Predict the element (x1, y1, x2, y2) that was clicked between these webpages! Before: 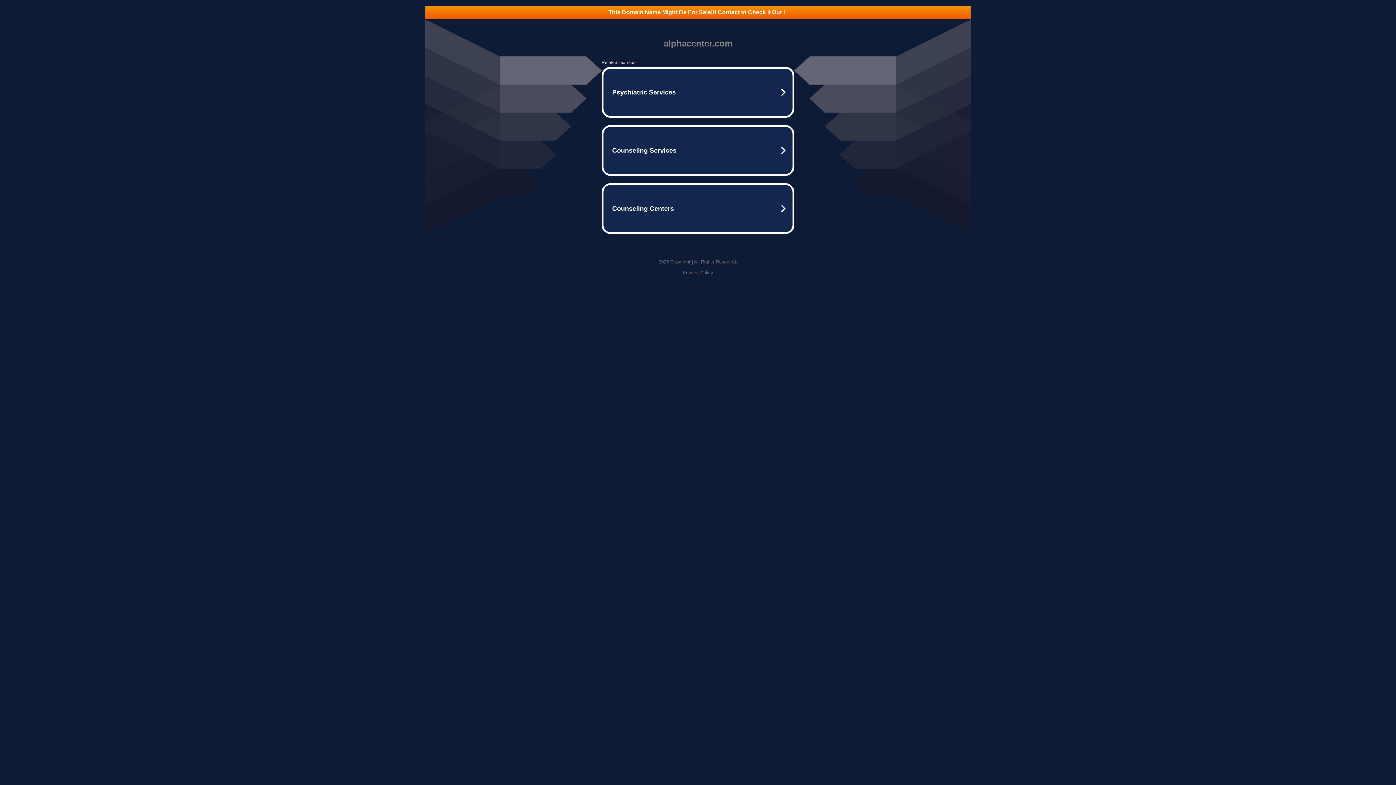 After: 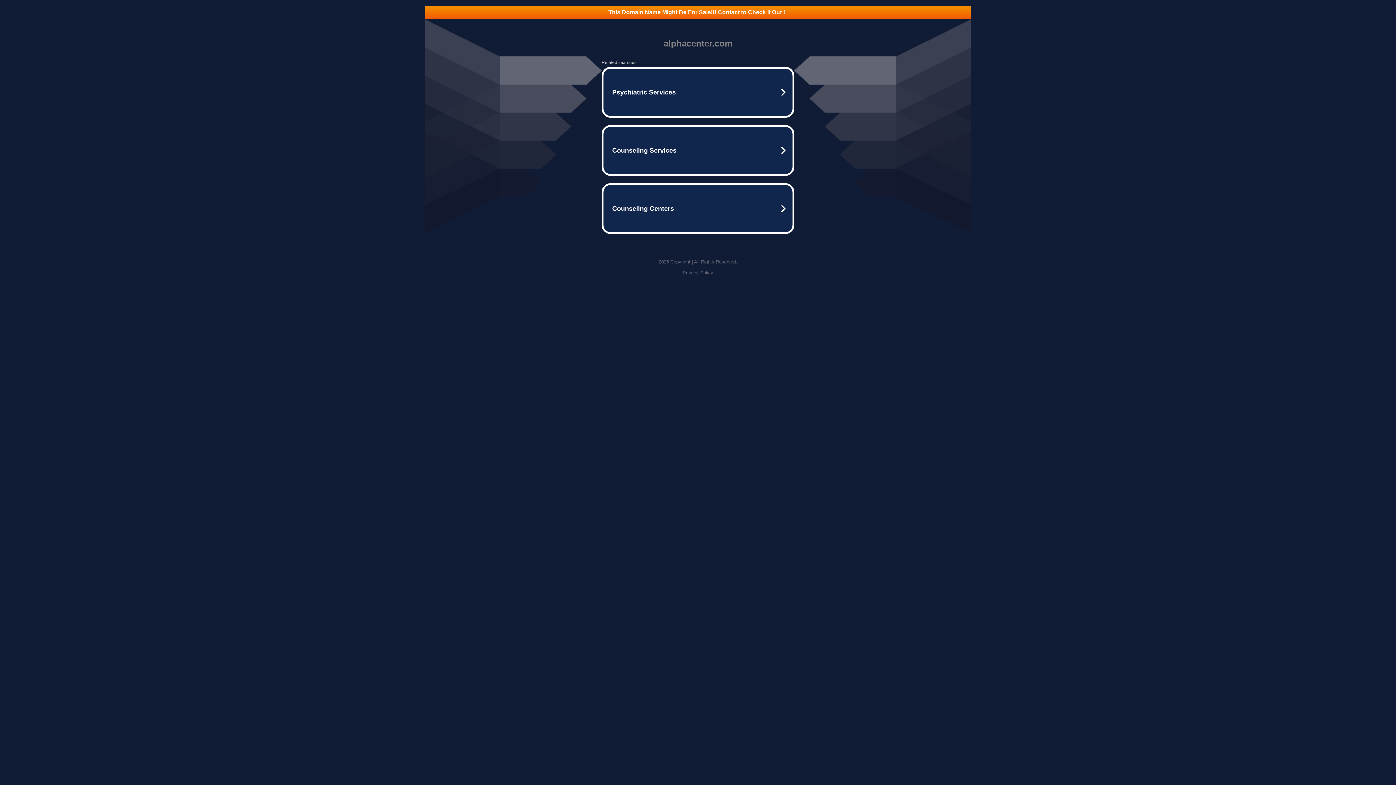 Action: bbox: (682, 270, 713, 275) label: Privacy Policy